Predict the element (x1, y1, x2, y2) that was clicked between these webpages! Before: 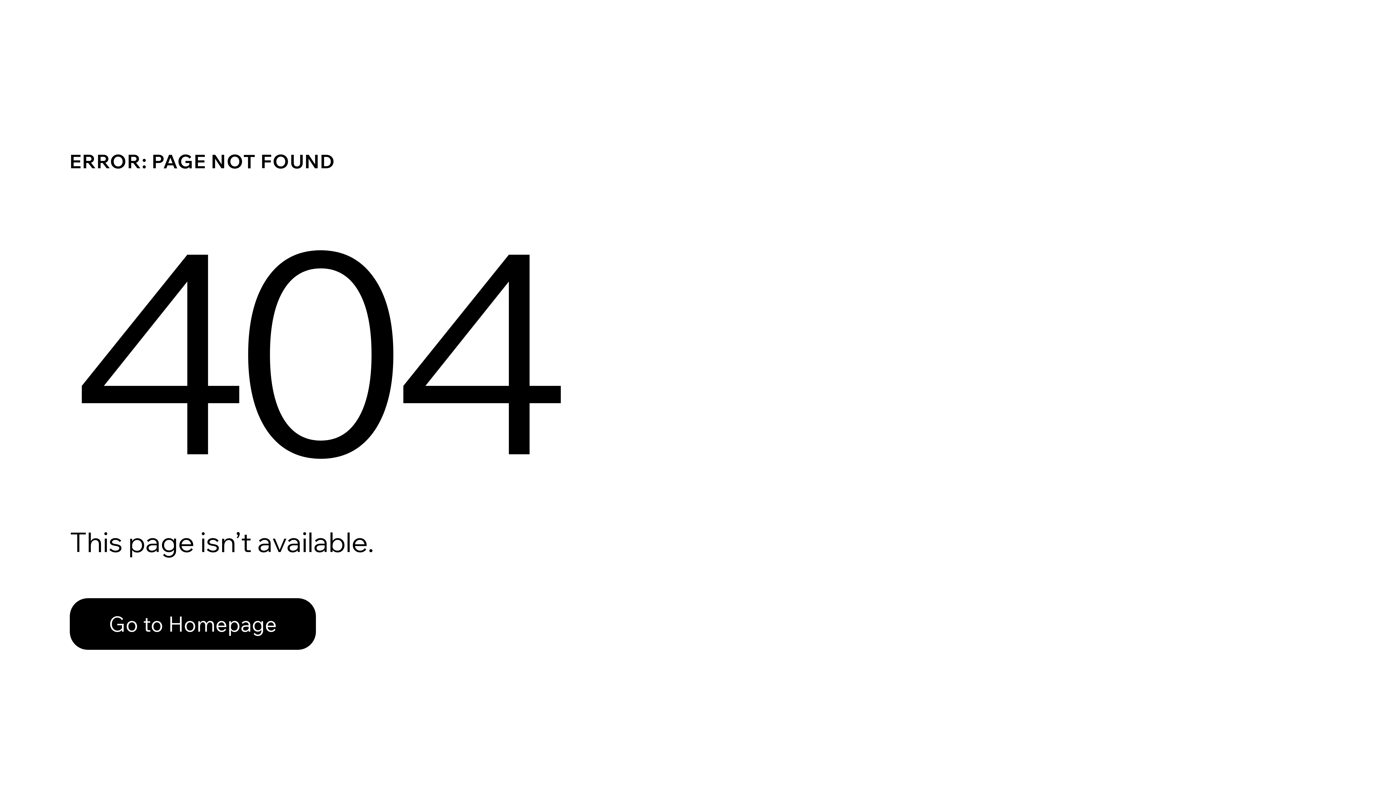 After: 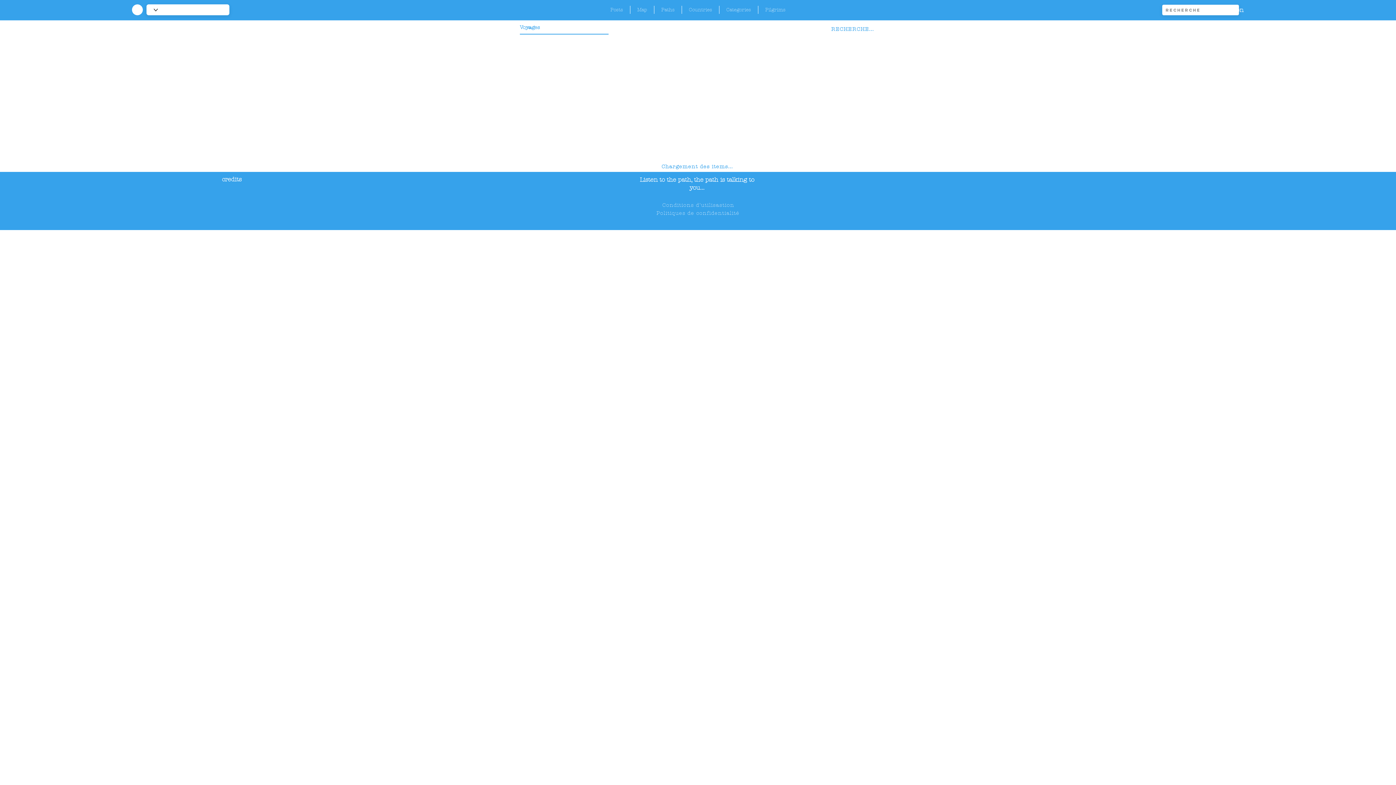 Action: label: Go to Homepage bbox: (69, 598, 316, 650)